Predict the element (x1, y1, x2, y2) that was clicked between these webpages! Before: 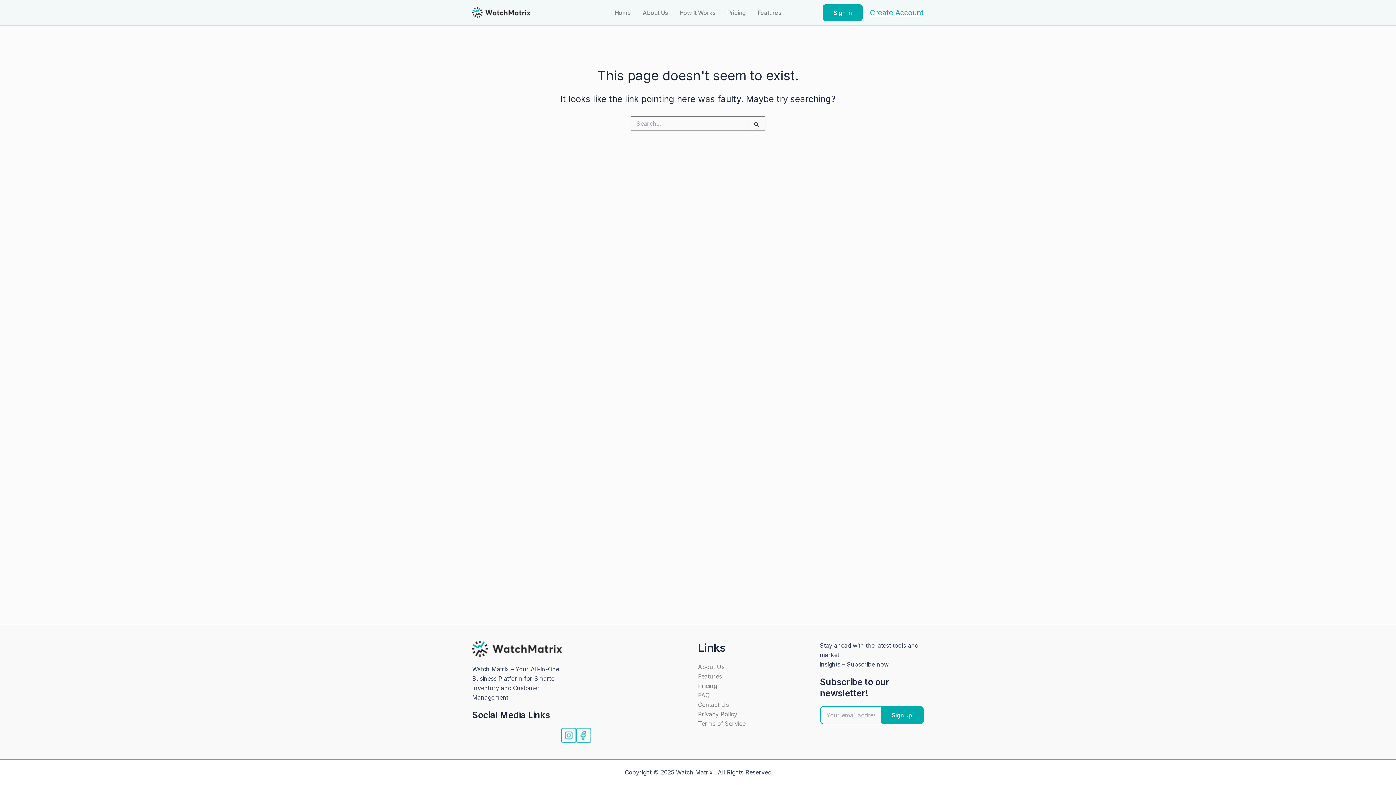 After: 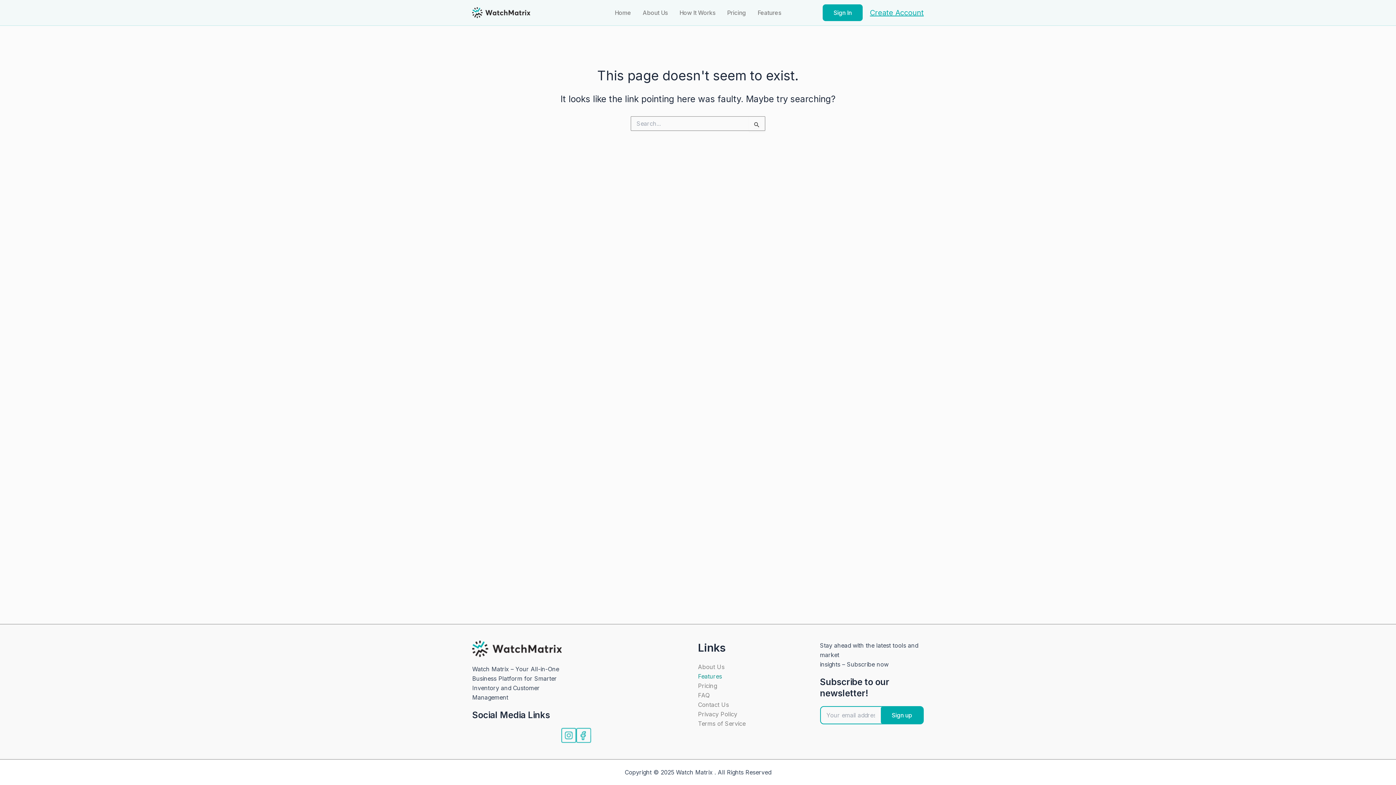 Action: bbox: (698, 673, 722, 680) label: Features